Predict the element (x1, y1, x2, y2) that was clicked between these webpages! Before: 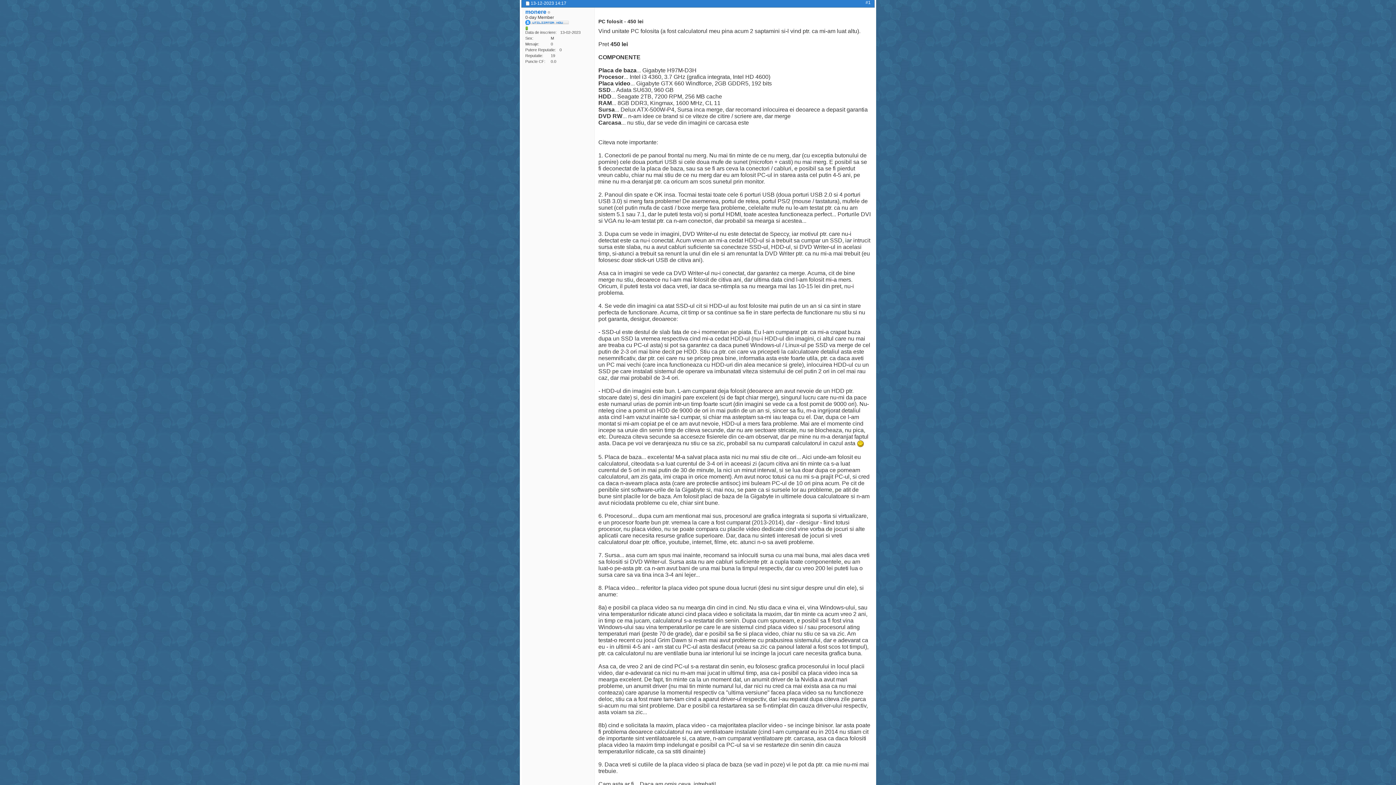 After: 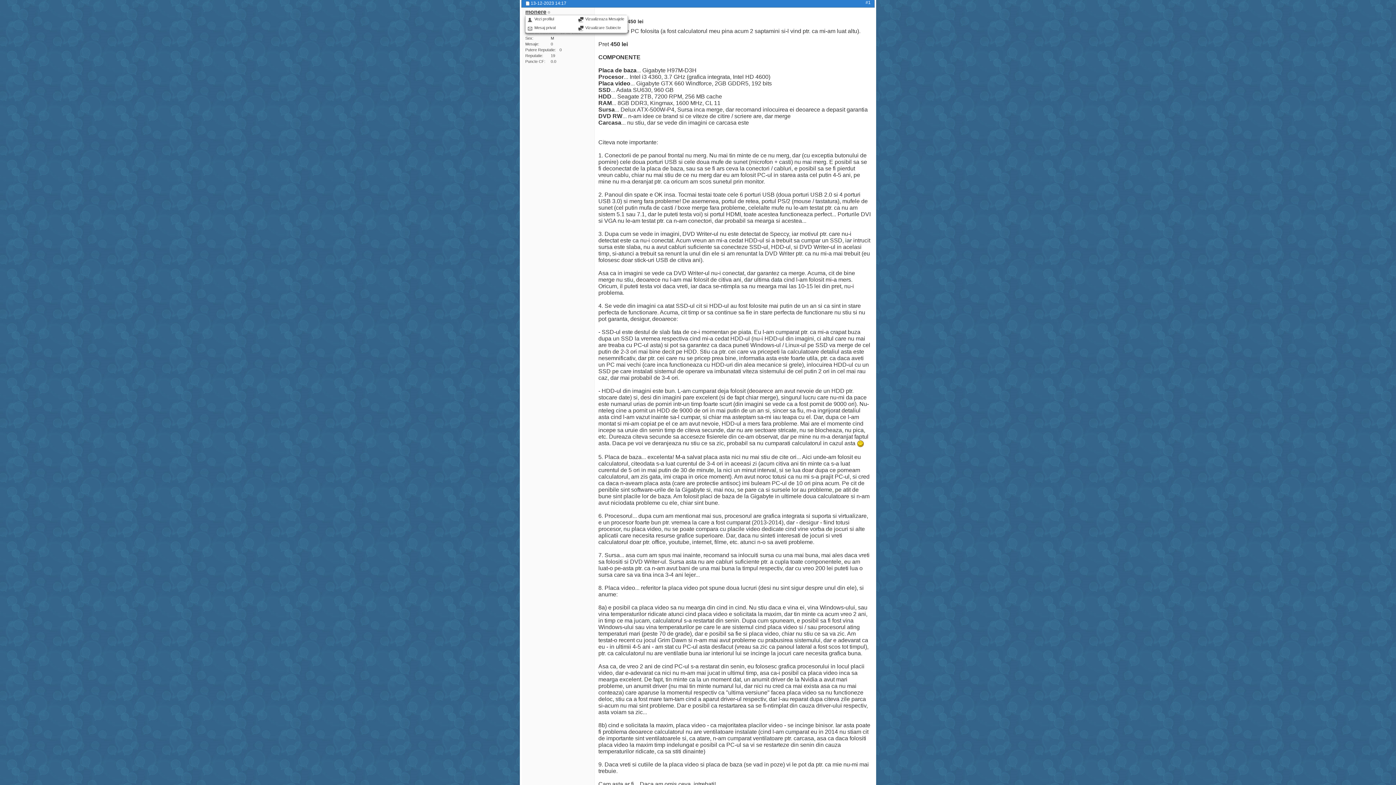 Action: bbox: (525, 8, 546, 14) label: monere